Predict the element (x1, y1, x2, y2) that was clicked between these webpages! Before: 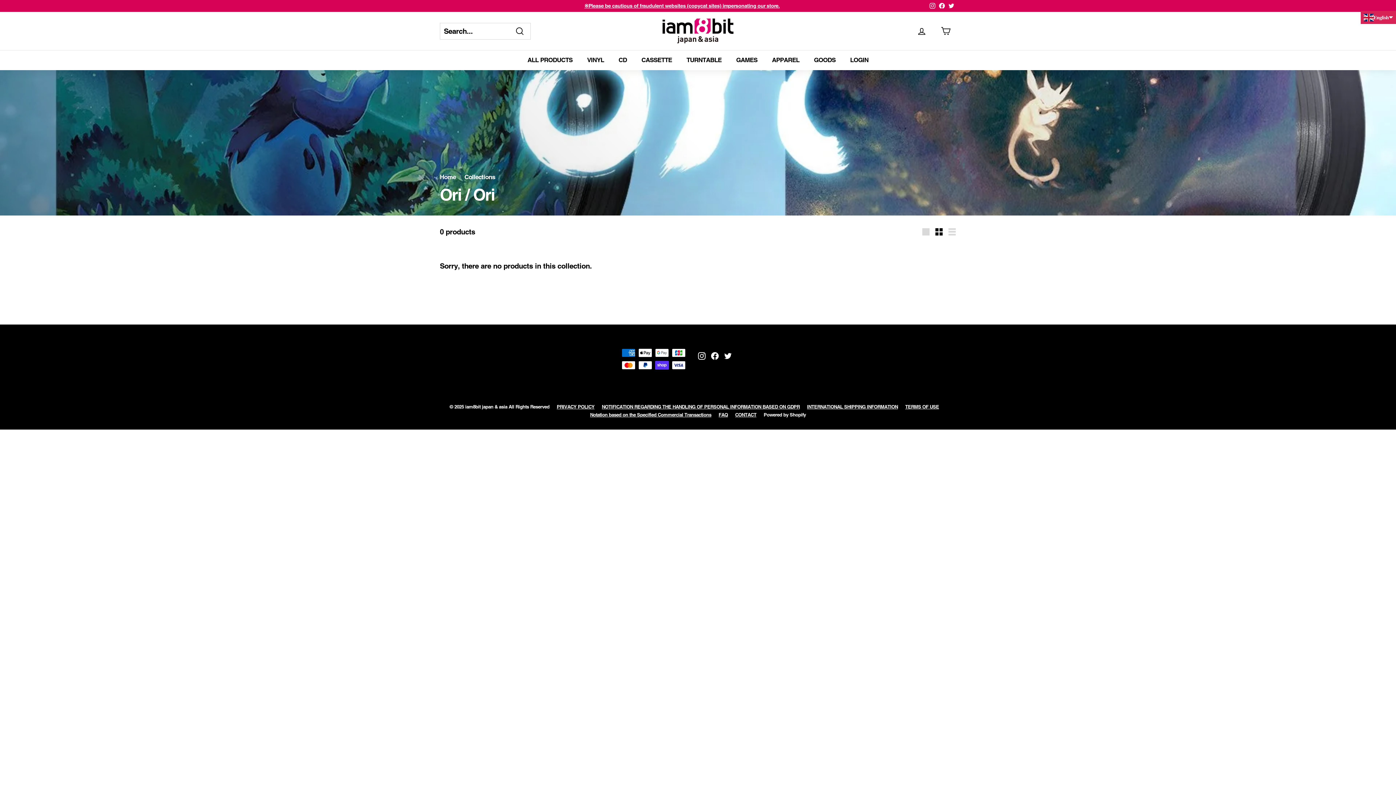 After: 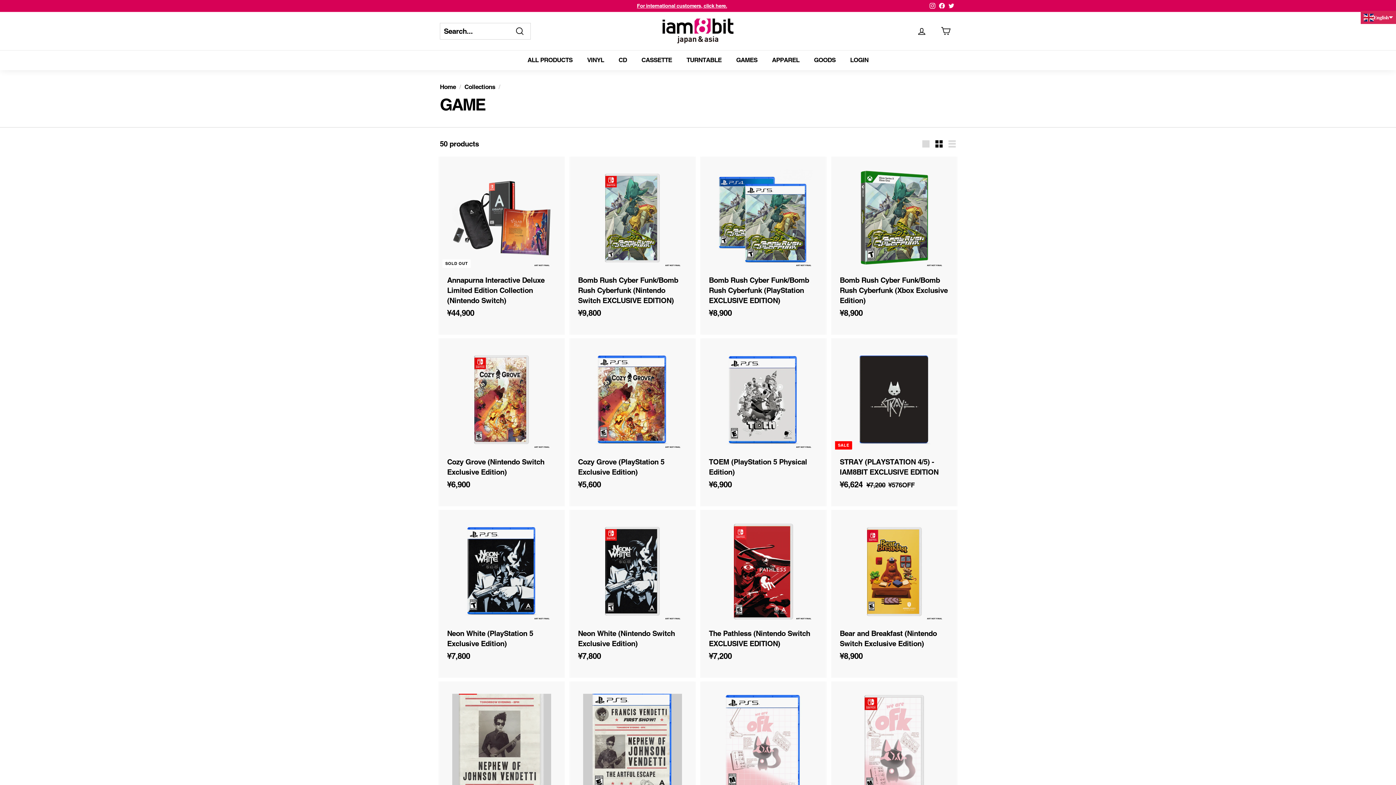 Action: label: GAMES bbox: (729, 50, 764, 70)